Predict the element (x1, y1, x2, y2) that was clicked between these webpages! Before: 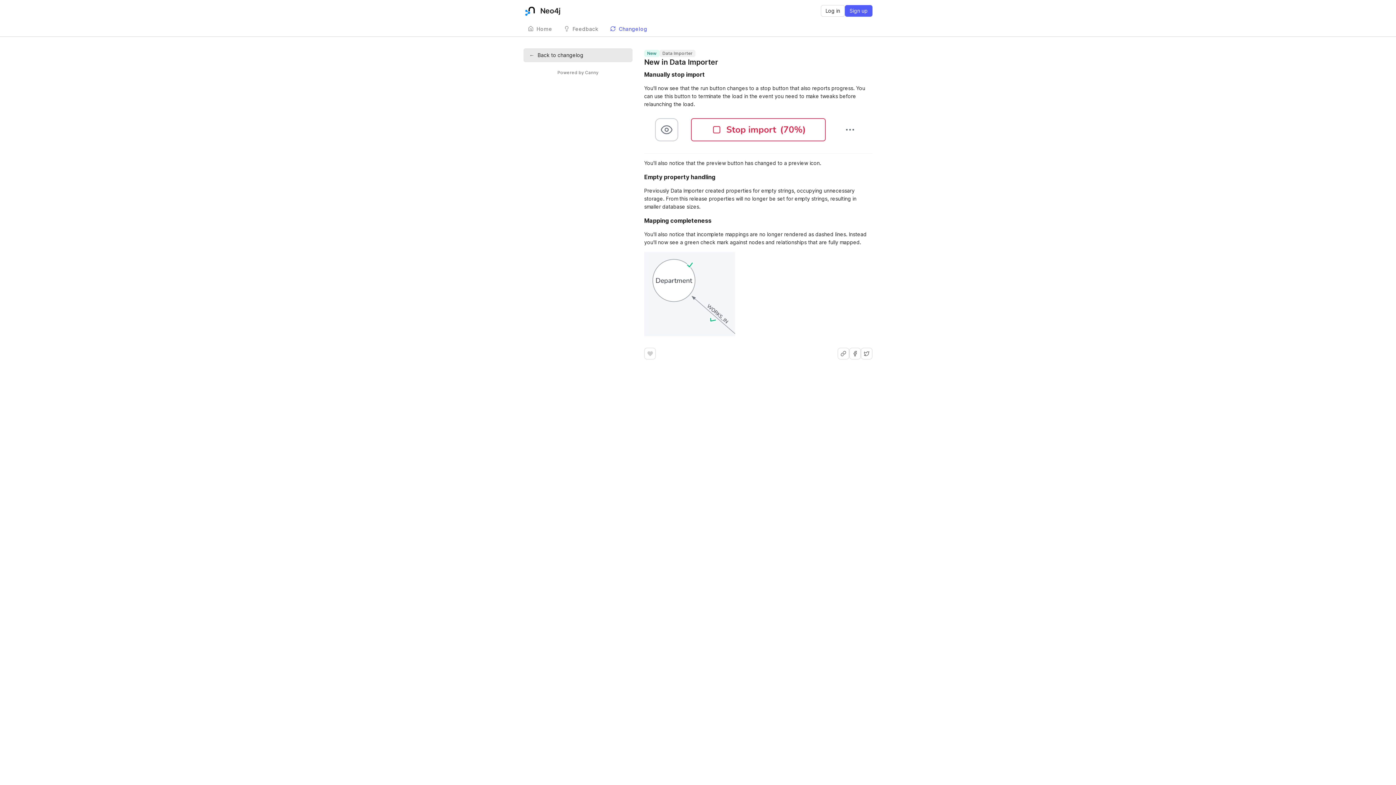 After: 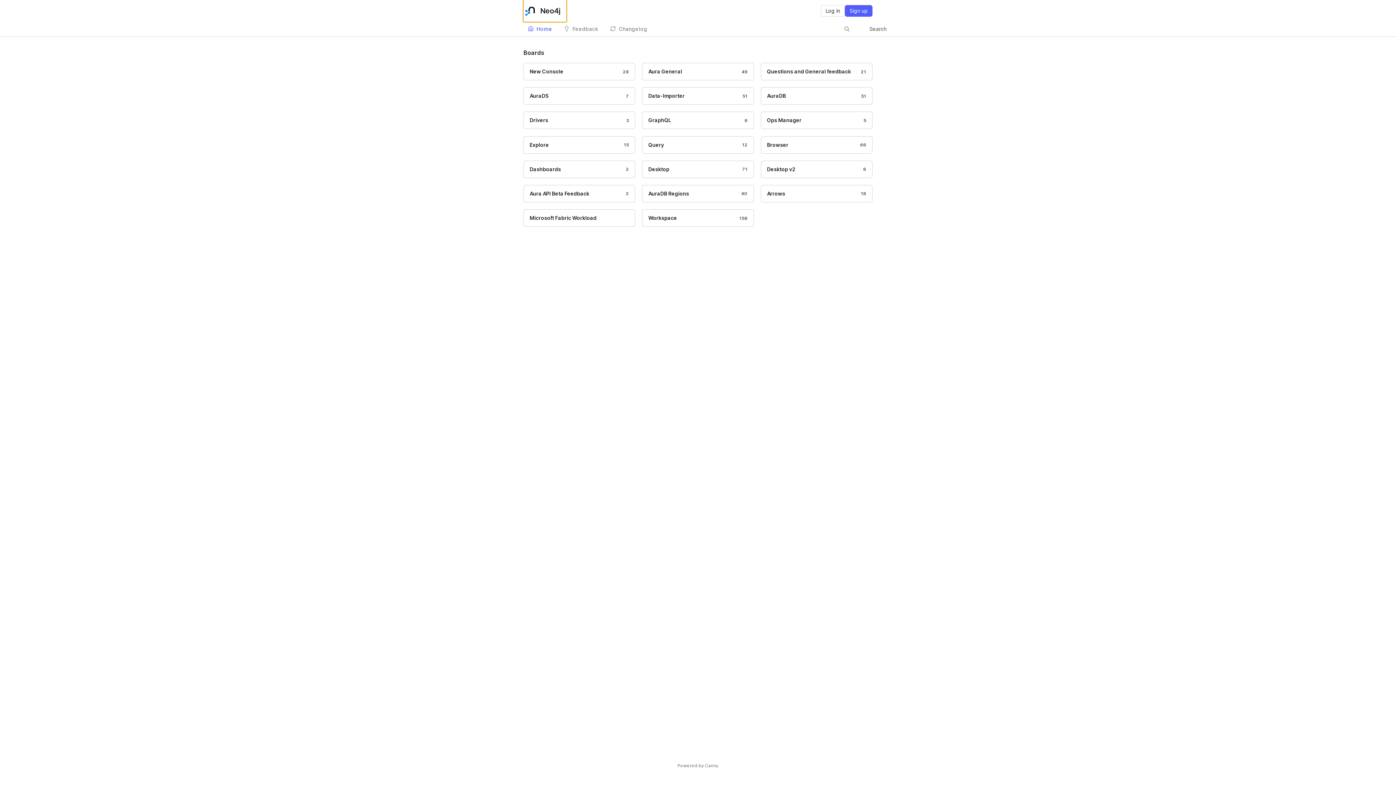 Action: bbox: (523, 0, 566, 21) label: Neo4j